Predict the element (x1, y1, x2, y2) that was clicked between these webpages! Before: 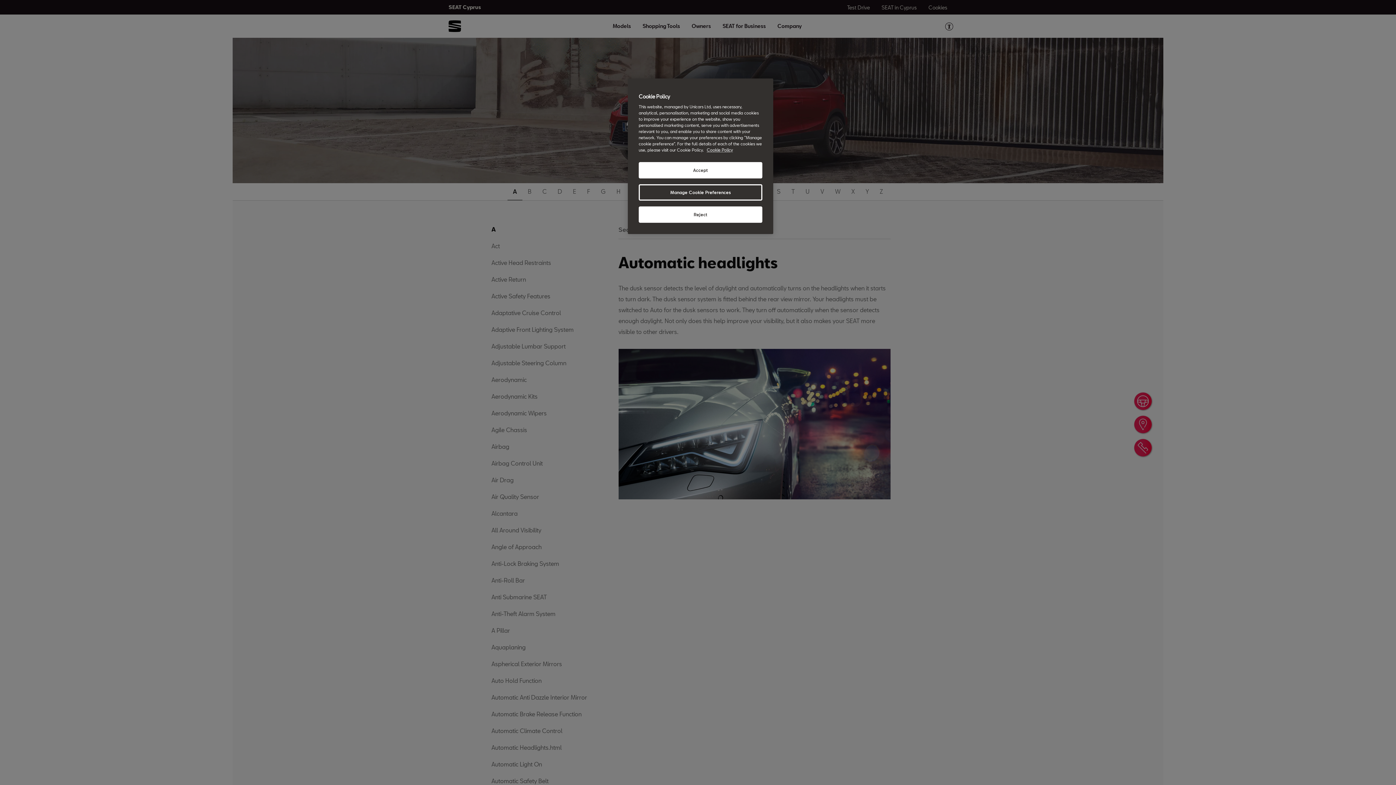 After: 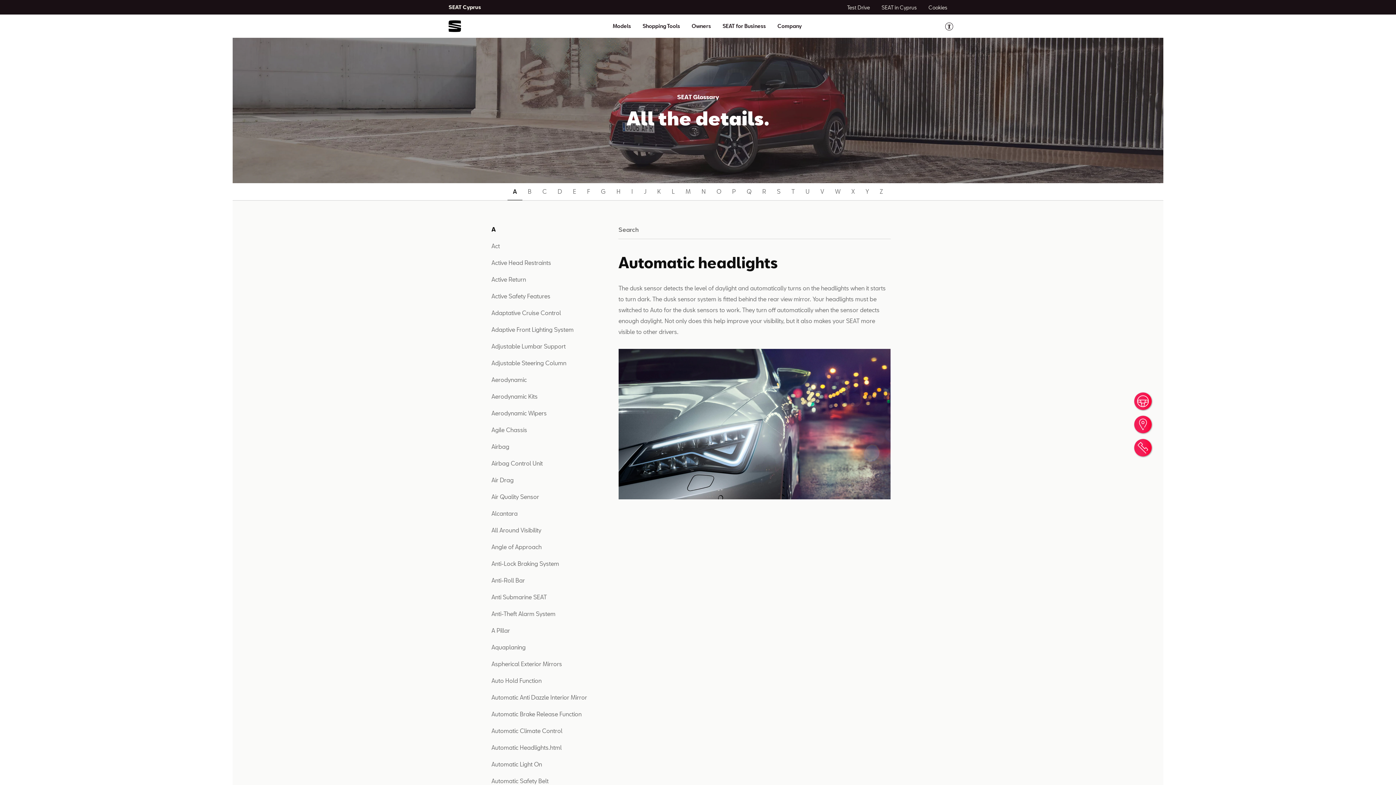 Action: label: Reject bbox: (638, 206, 762, 222)